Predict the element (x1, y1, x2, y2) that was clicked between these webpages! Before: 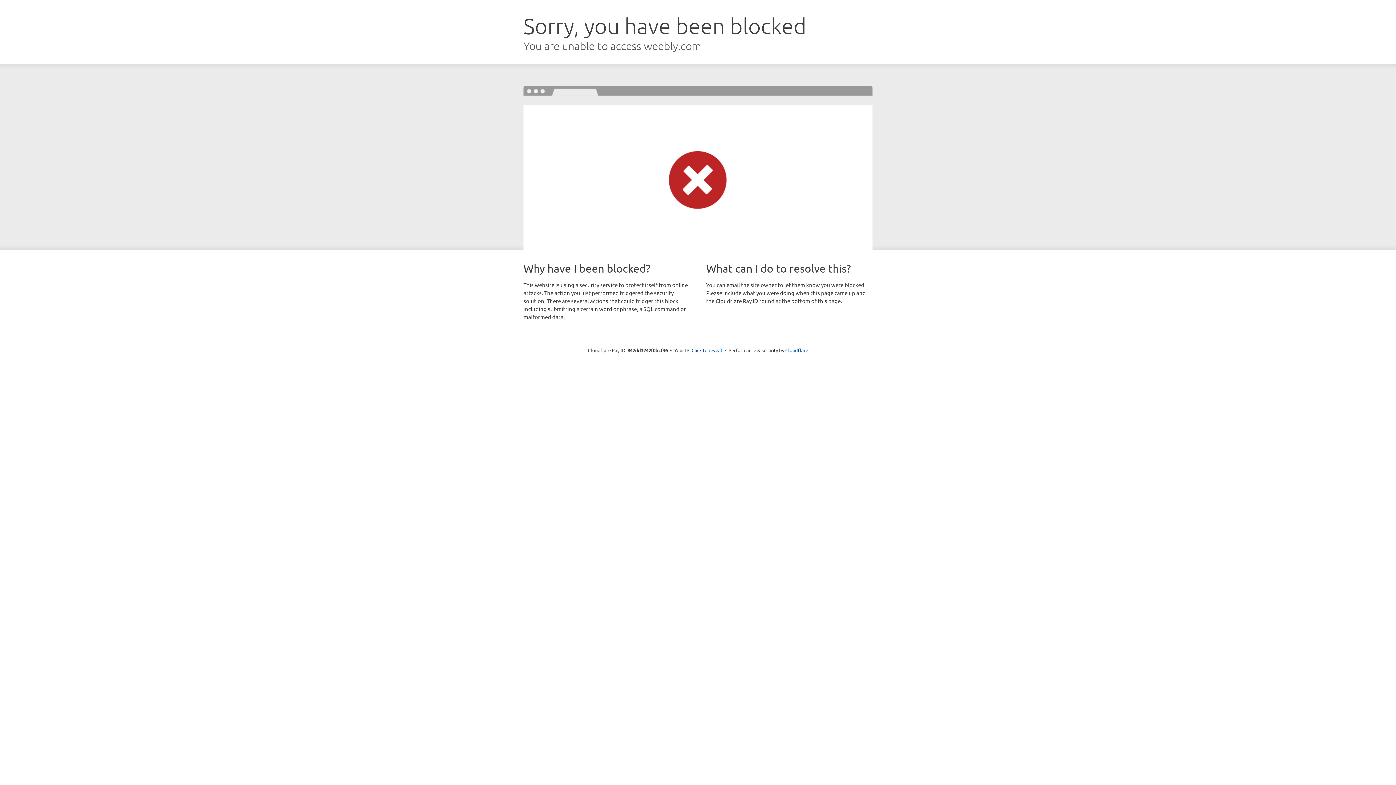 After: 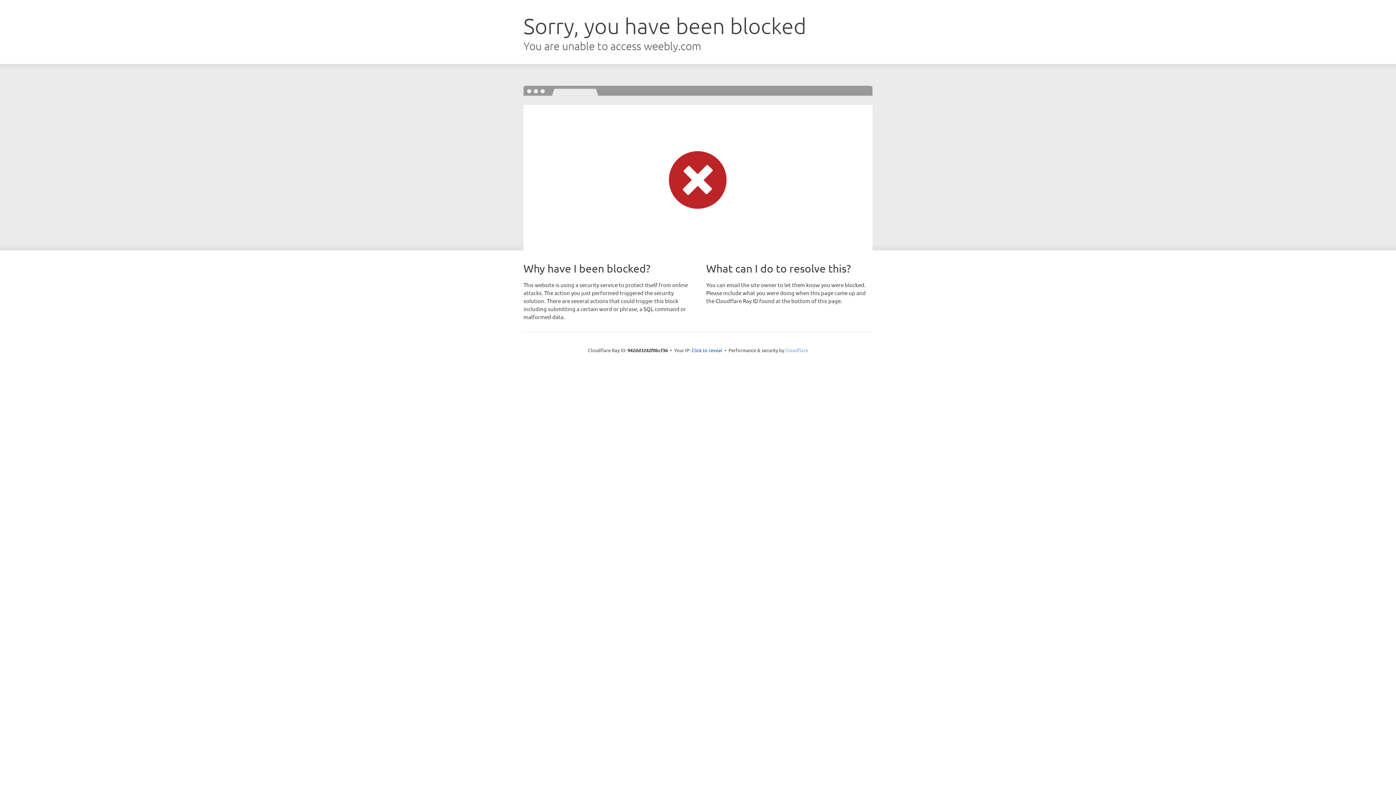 Action: label: Cloudflare bbox: (785, 347, 808, 353)